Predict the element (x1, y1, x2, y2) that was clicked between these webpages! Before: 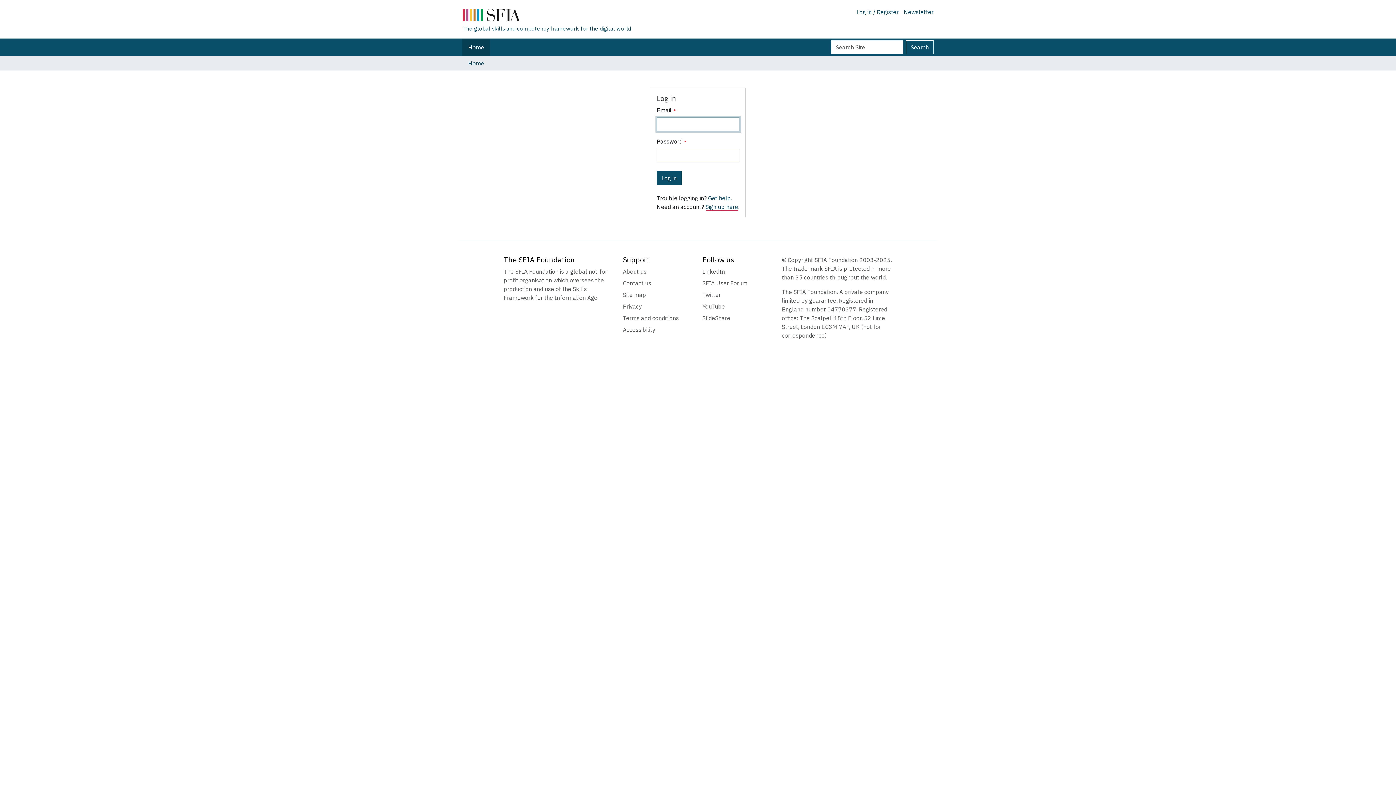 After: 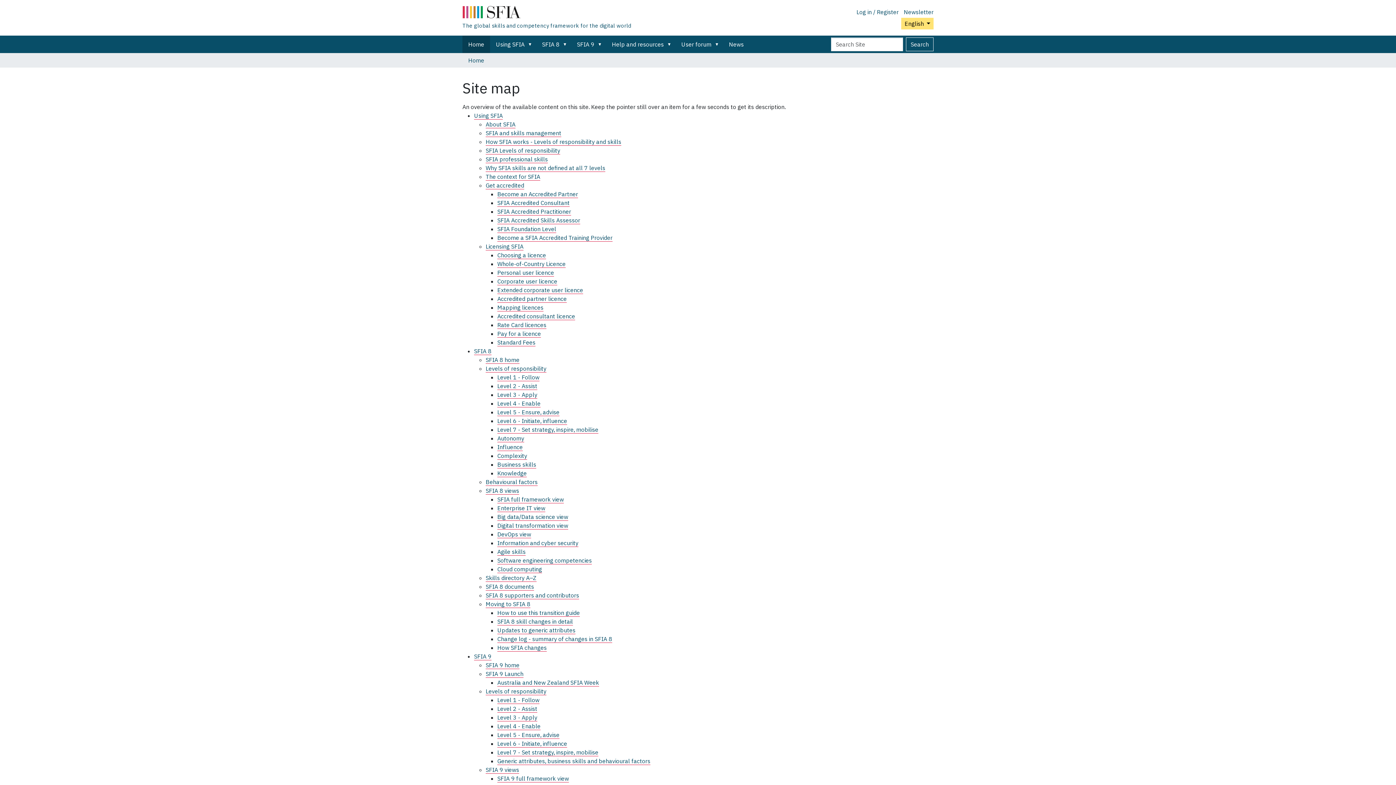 Action: label: Site map bbox: (623, 290, 693, 299)